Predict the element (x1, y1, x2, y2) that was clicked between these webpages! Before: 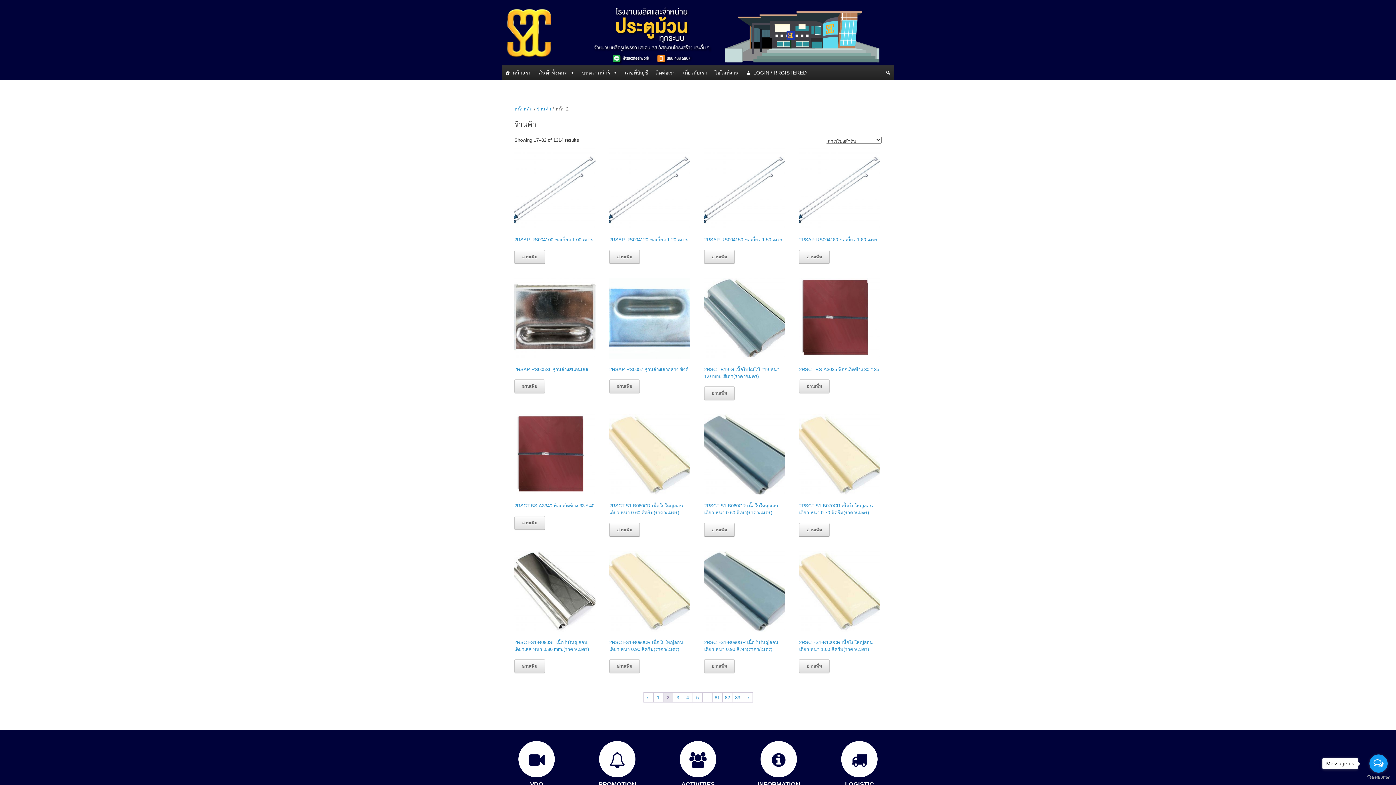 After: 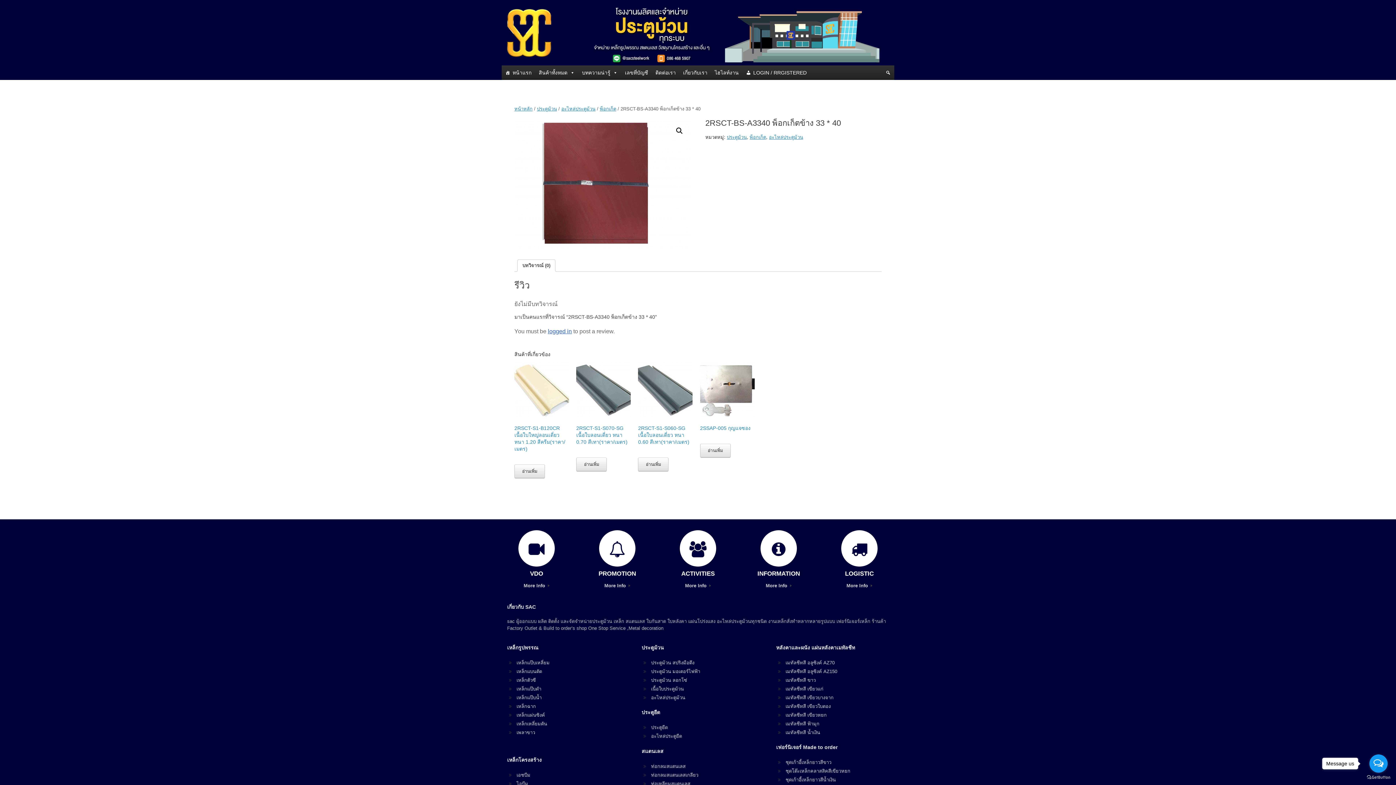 Action: bbox: (514, 414, 595, 511) label: 2RSCT-BS-A3340 พ็อกเก็ตข้าง 33 * 40